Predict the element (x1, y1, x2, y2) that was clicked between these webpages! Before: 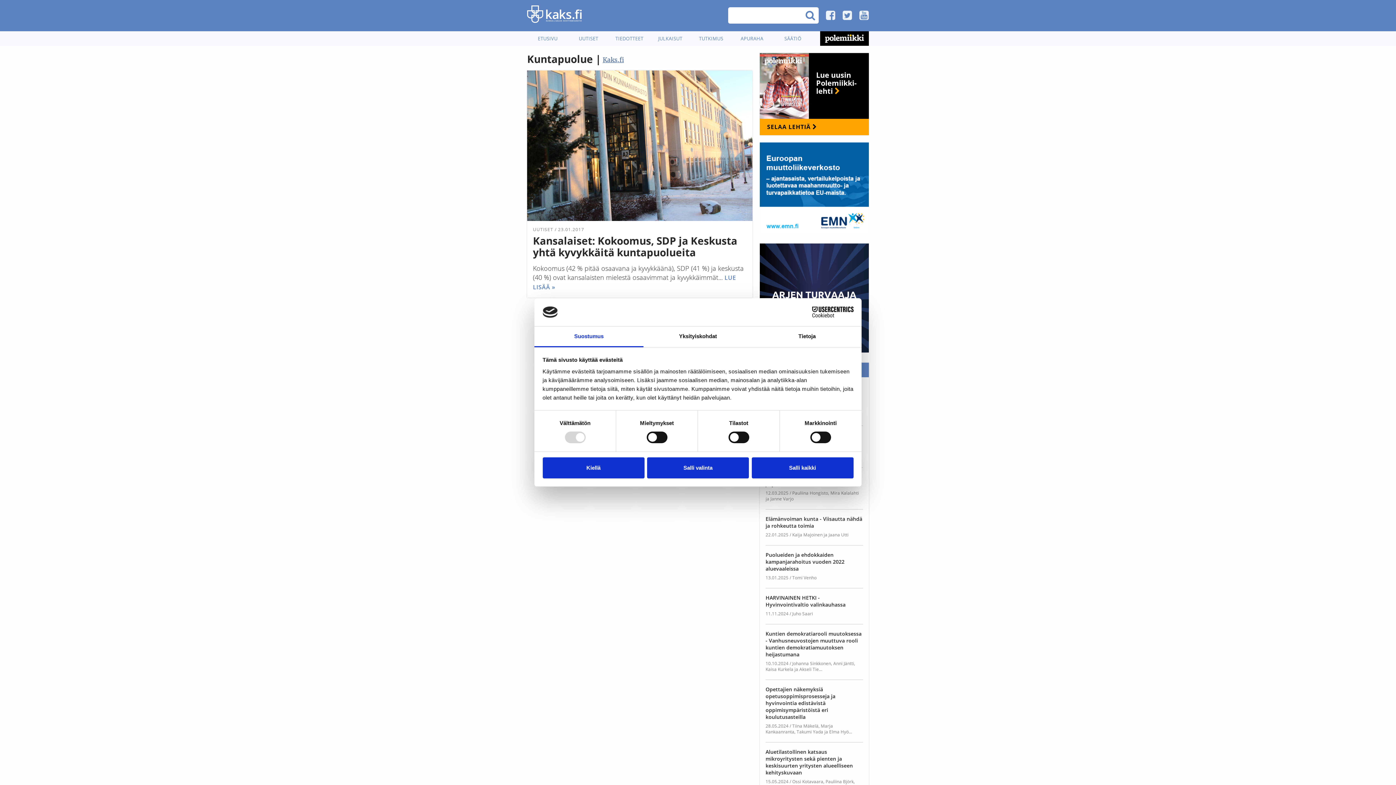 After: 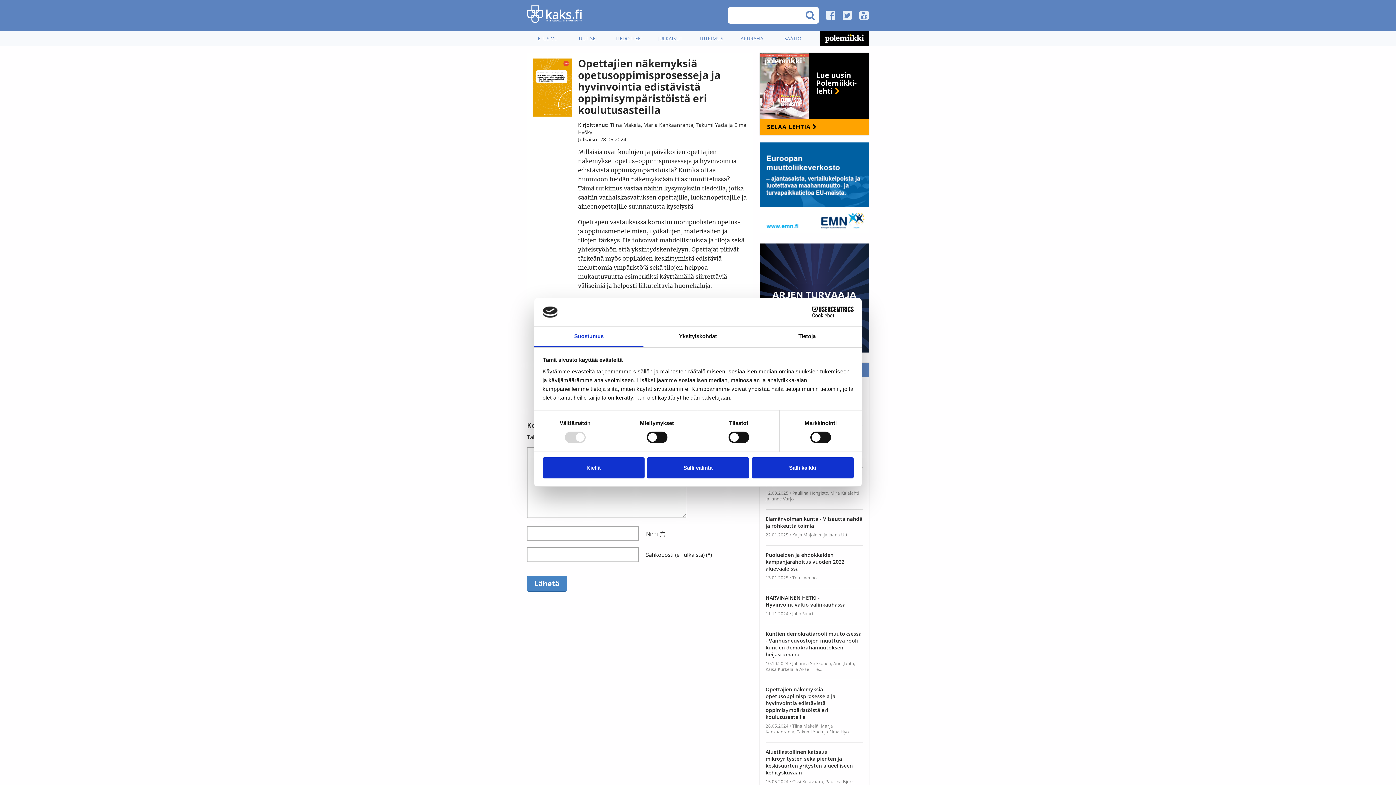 Action: label: Opettajien näkemyksiä opetusoppimisprosesseja ja hyvinvointia edistävistä oppimisympäristöistä eri koulutusasteilla

28.05.2024 / Tiina Mäkelä, Marja Kankaanranta, Takumi Yada ja Elma Hyö... bbox: (765, 686, 863, 735)